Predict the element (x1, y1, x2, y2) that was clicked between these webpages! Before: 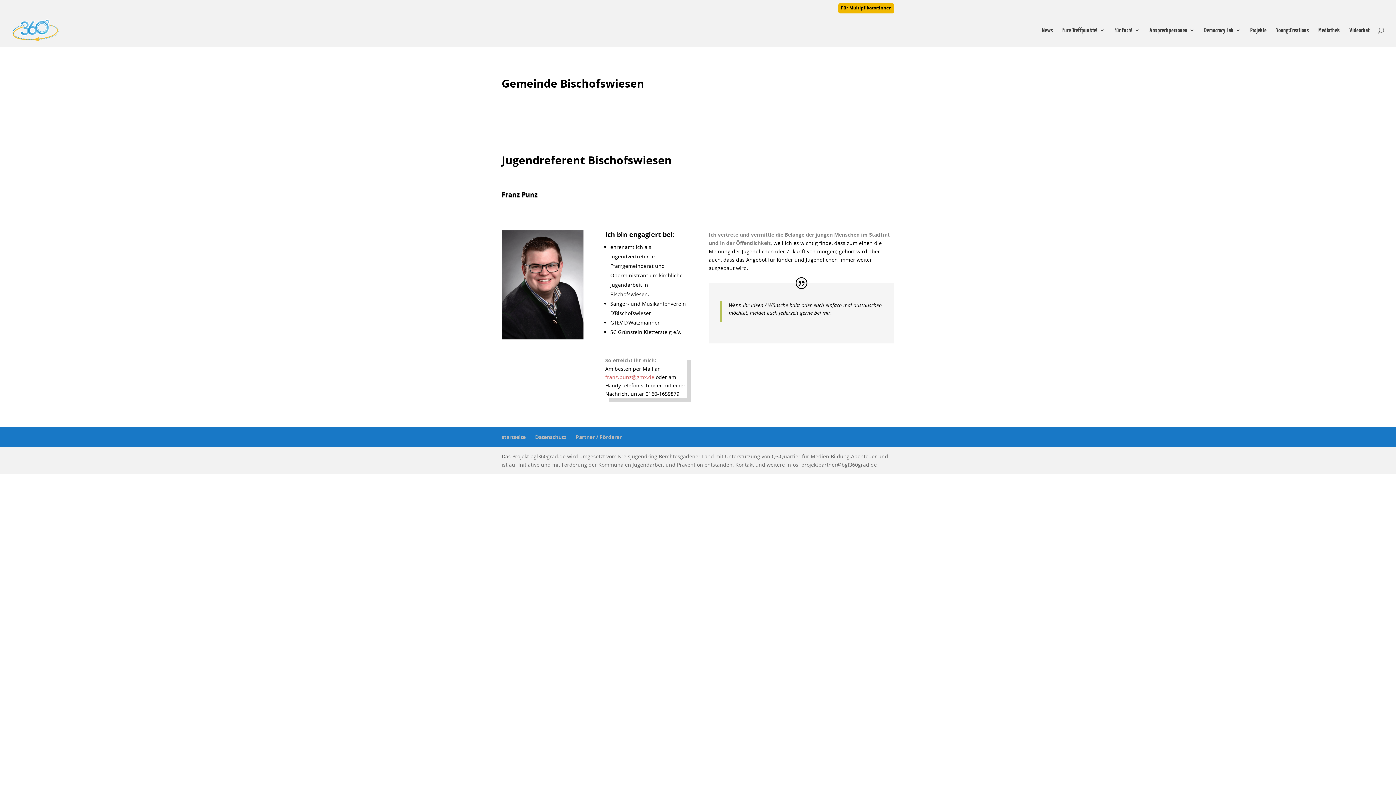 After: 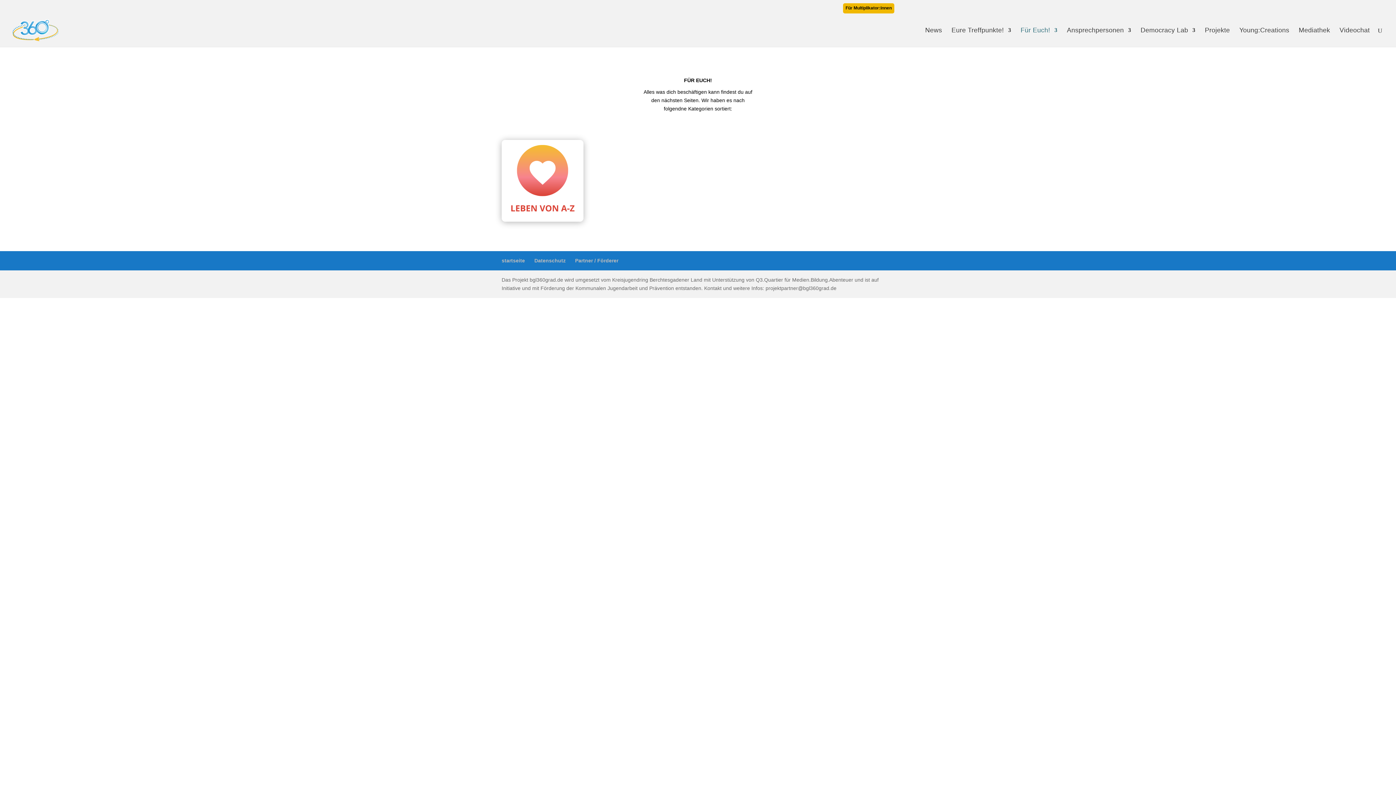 Action: label: Für Euch! bbox: (1114, 27, 1140, 46)